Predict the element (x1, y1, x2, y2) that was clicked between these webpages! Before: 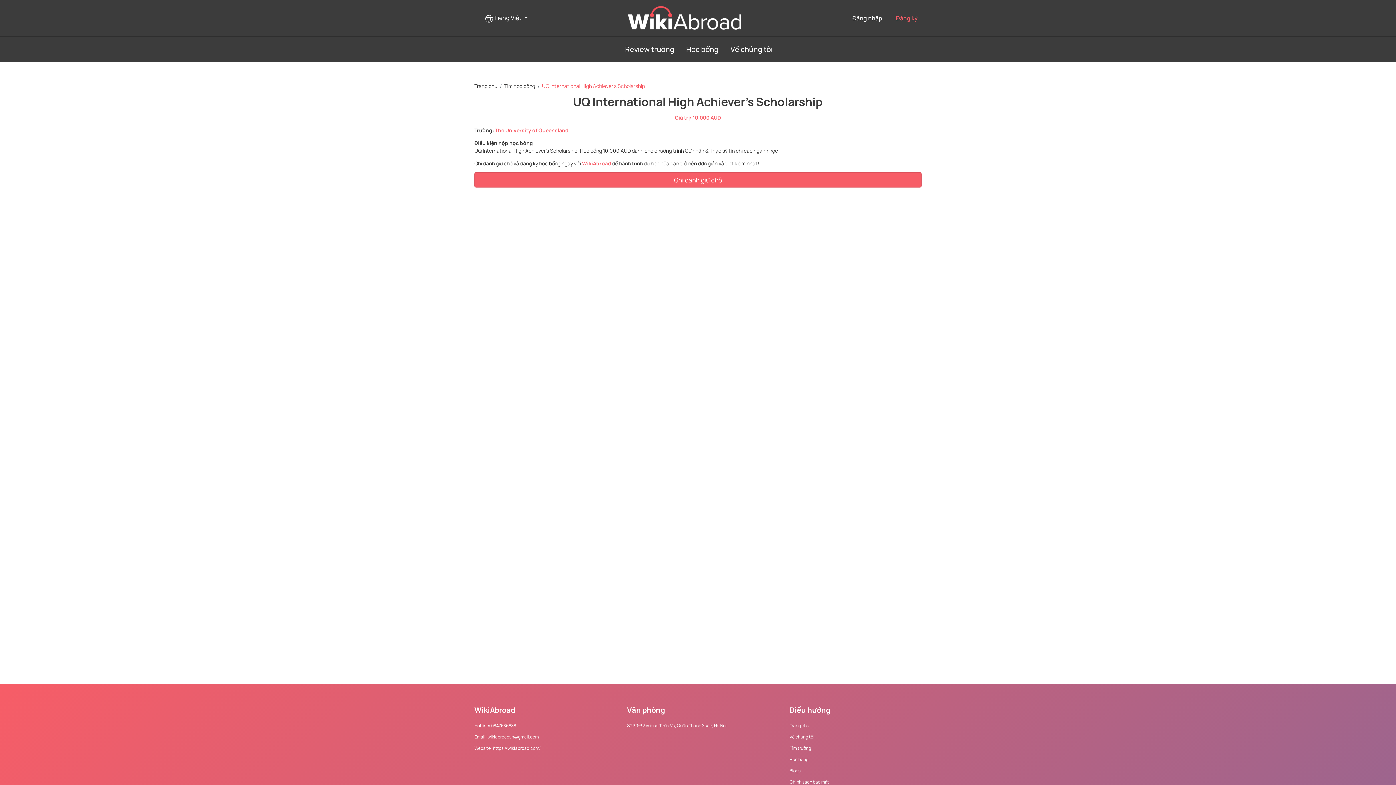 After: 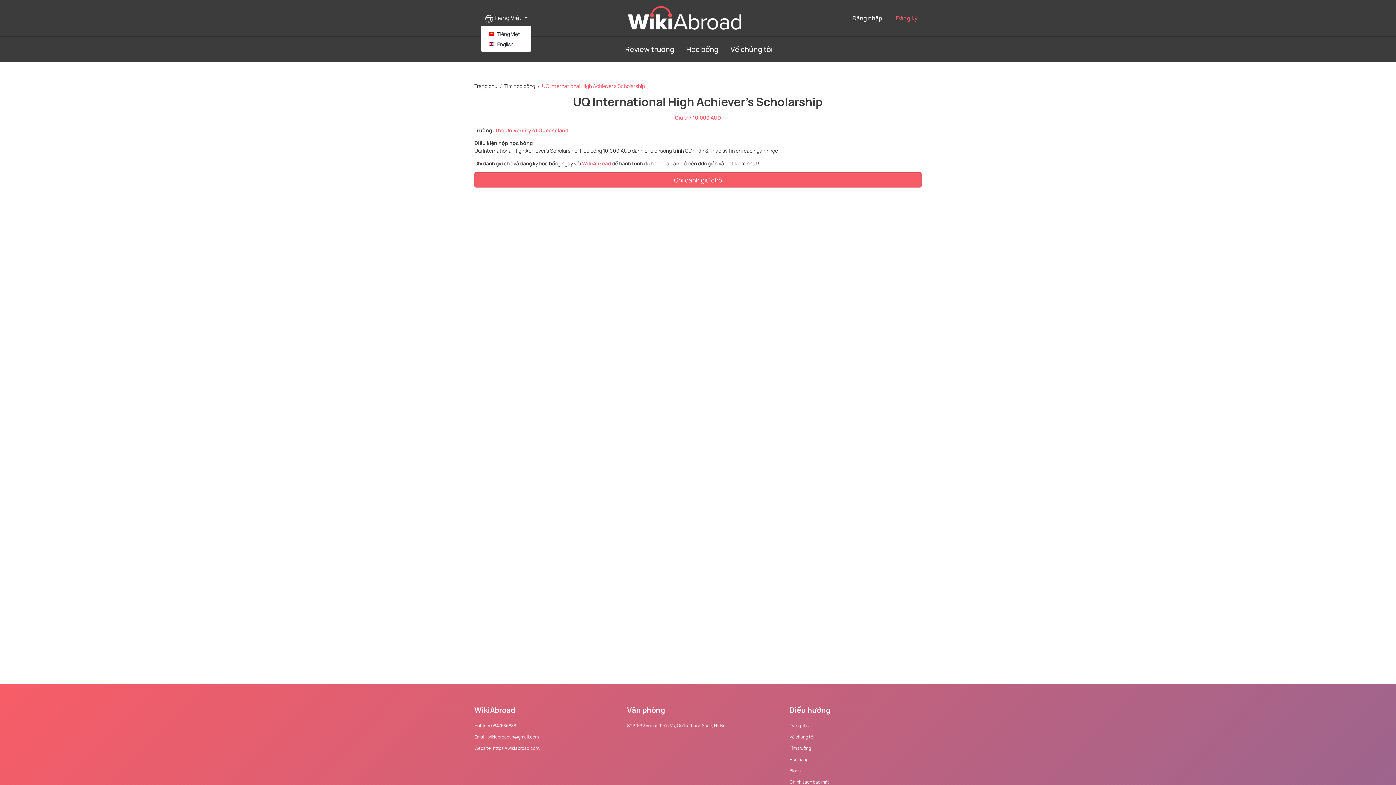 Action: bbox: (485, 13, 527, 22) label:  Tiếng Việt 